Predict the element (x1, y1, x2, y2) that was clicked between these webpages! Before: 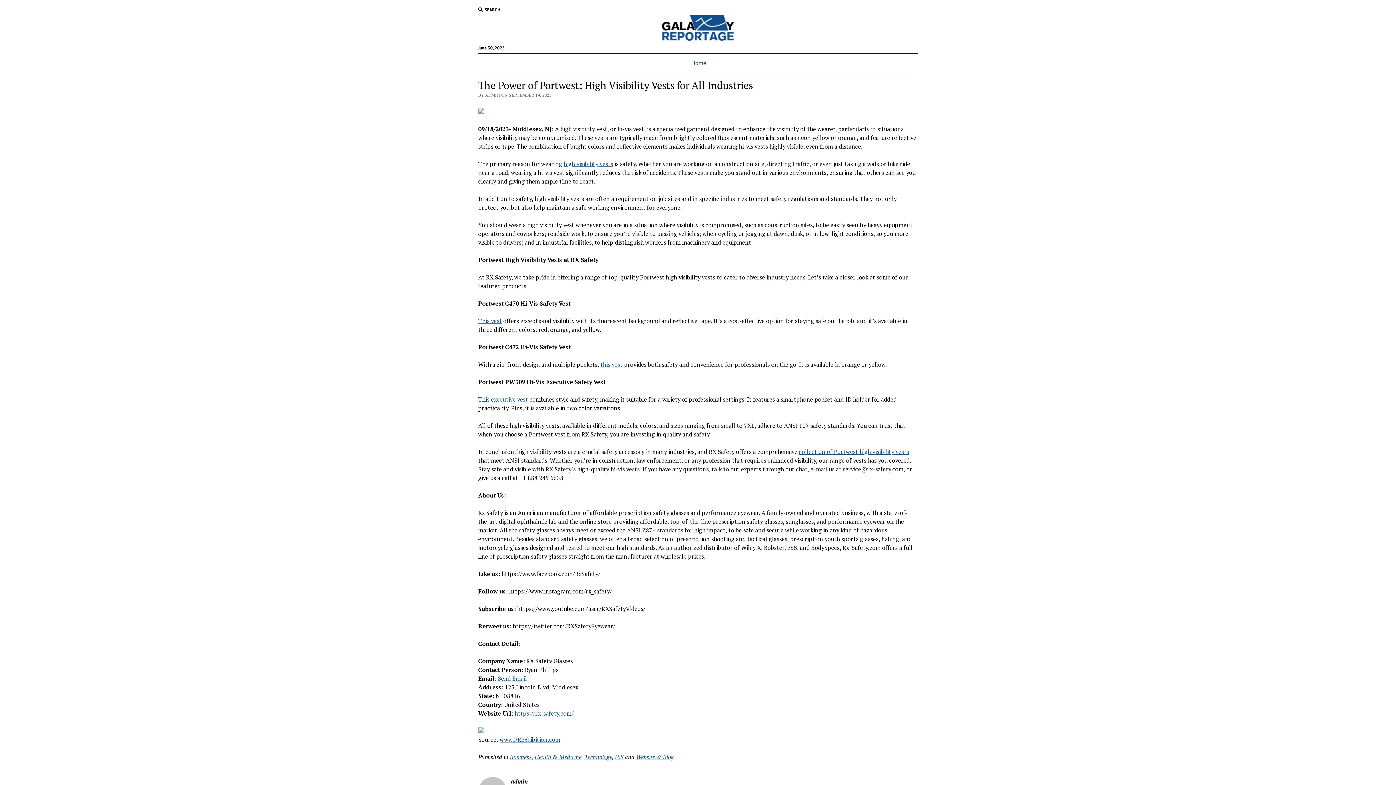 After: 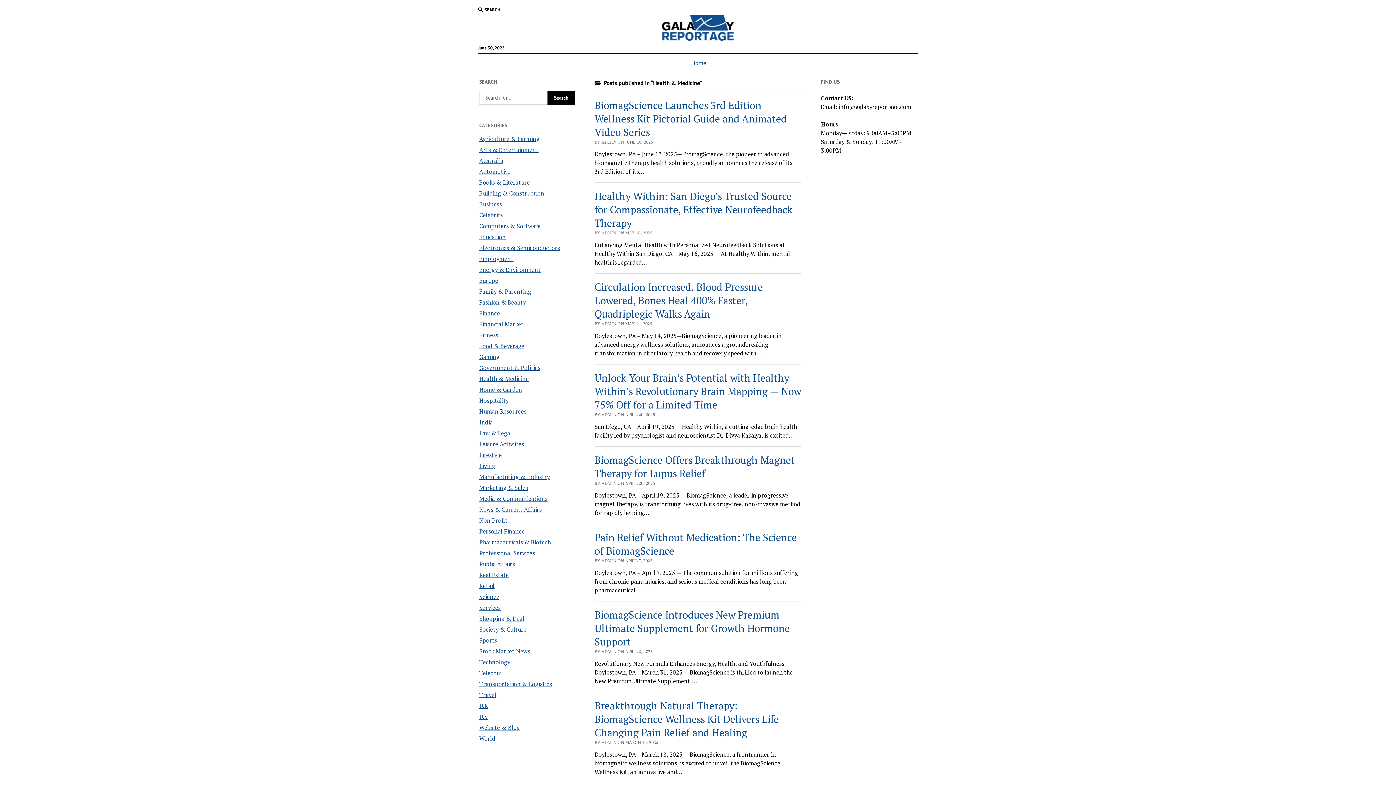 Action: label: Health & Medicine bbox: (534, 753, 581, 761)